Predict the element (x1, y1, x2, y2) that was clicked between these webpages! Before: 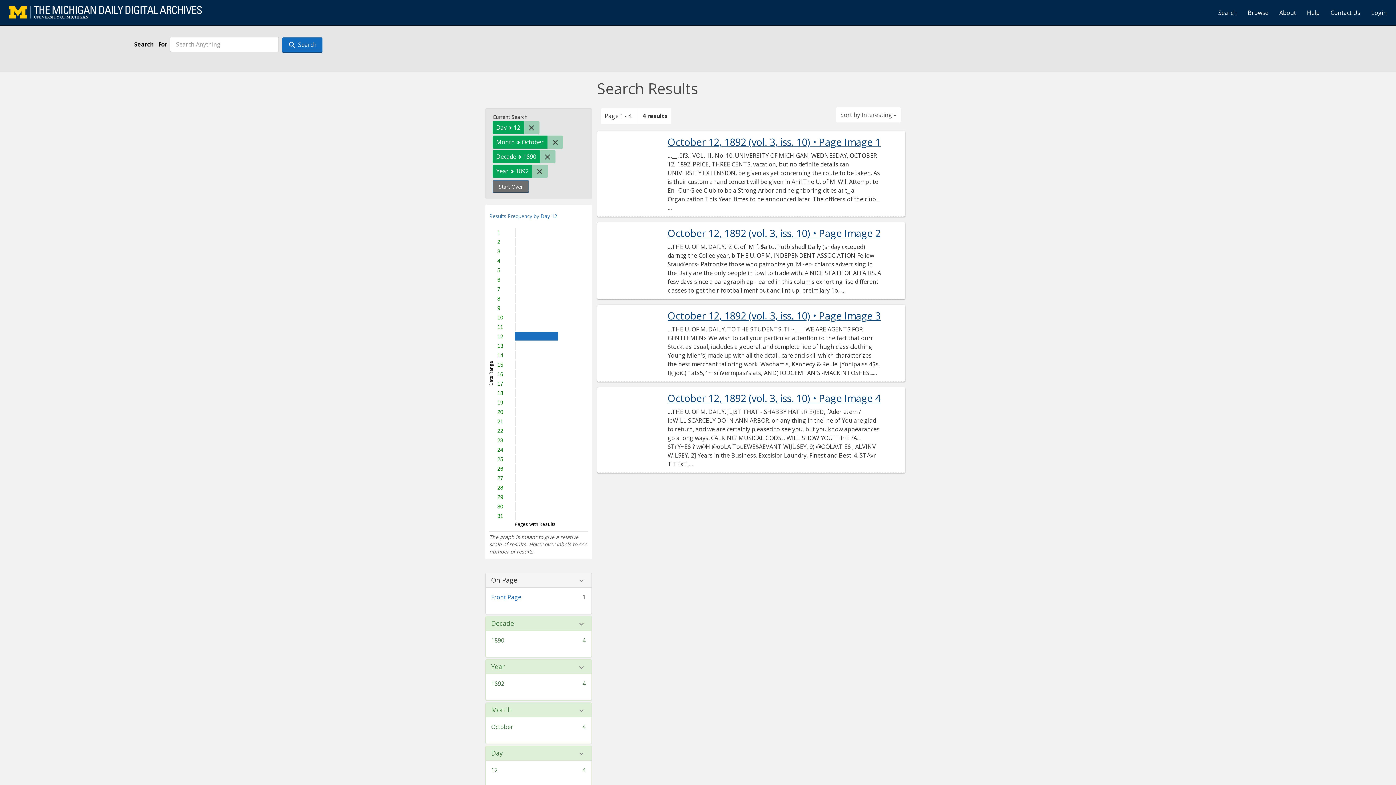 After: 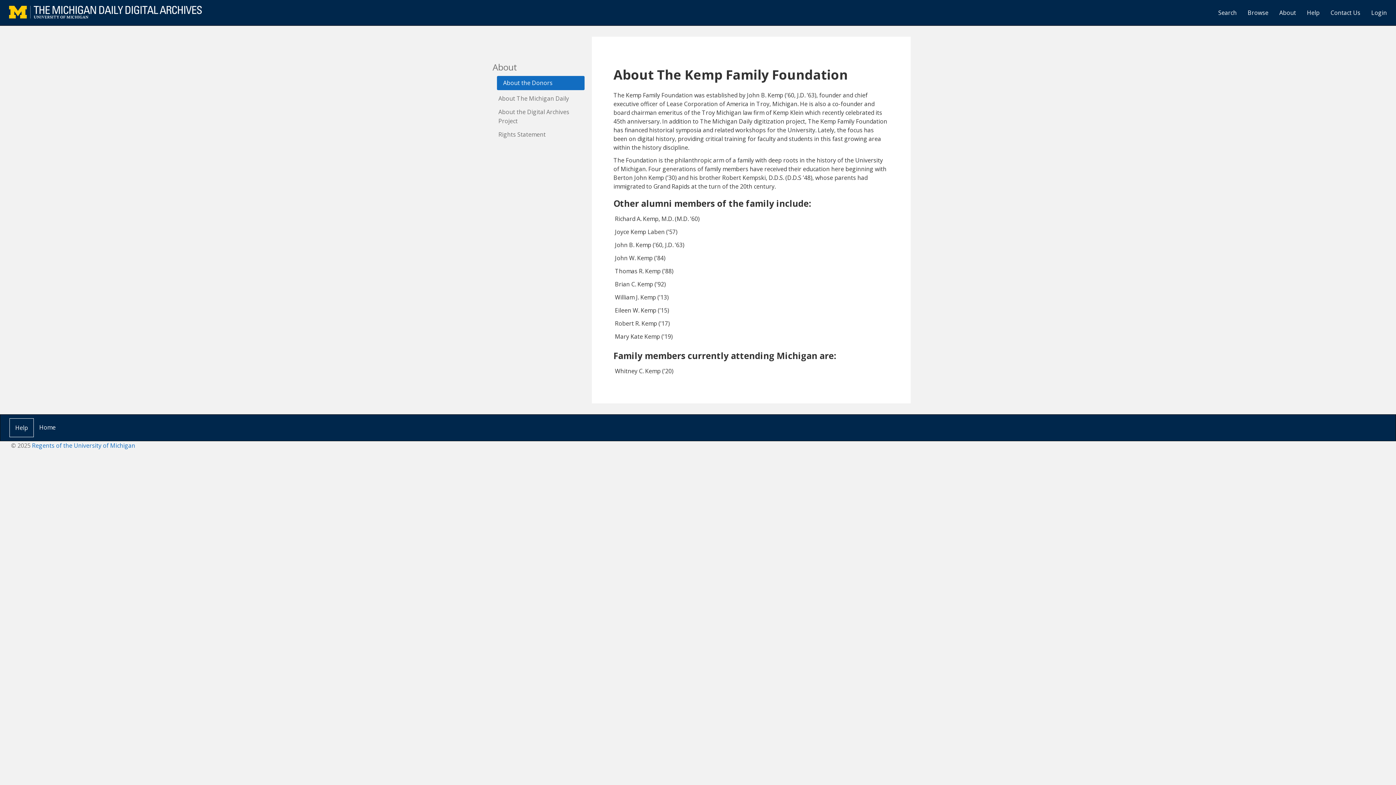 Action: bbox: (1274, 3, 1301, 21) label: About